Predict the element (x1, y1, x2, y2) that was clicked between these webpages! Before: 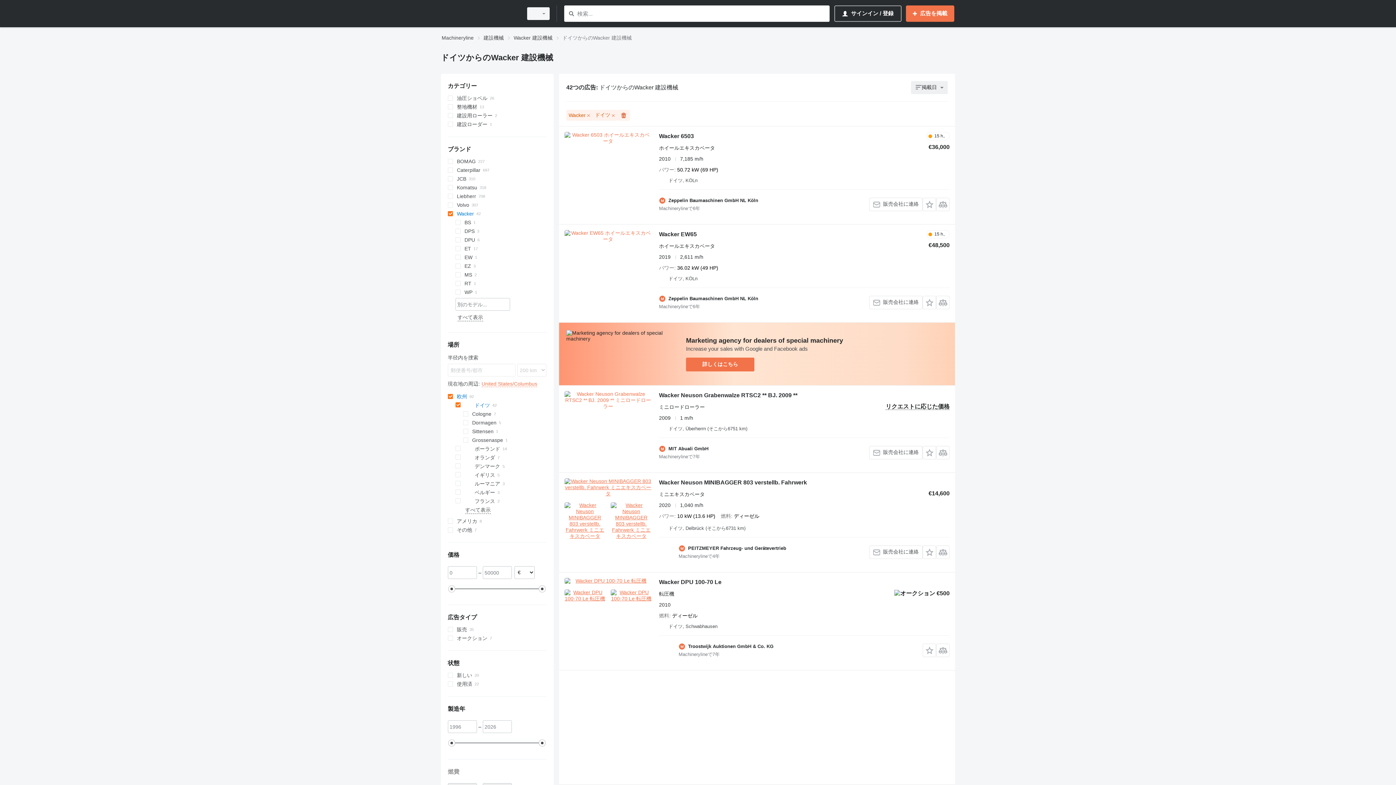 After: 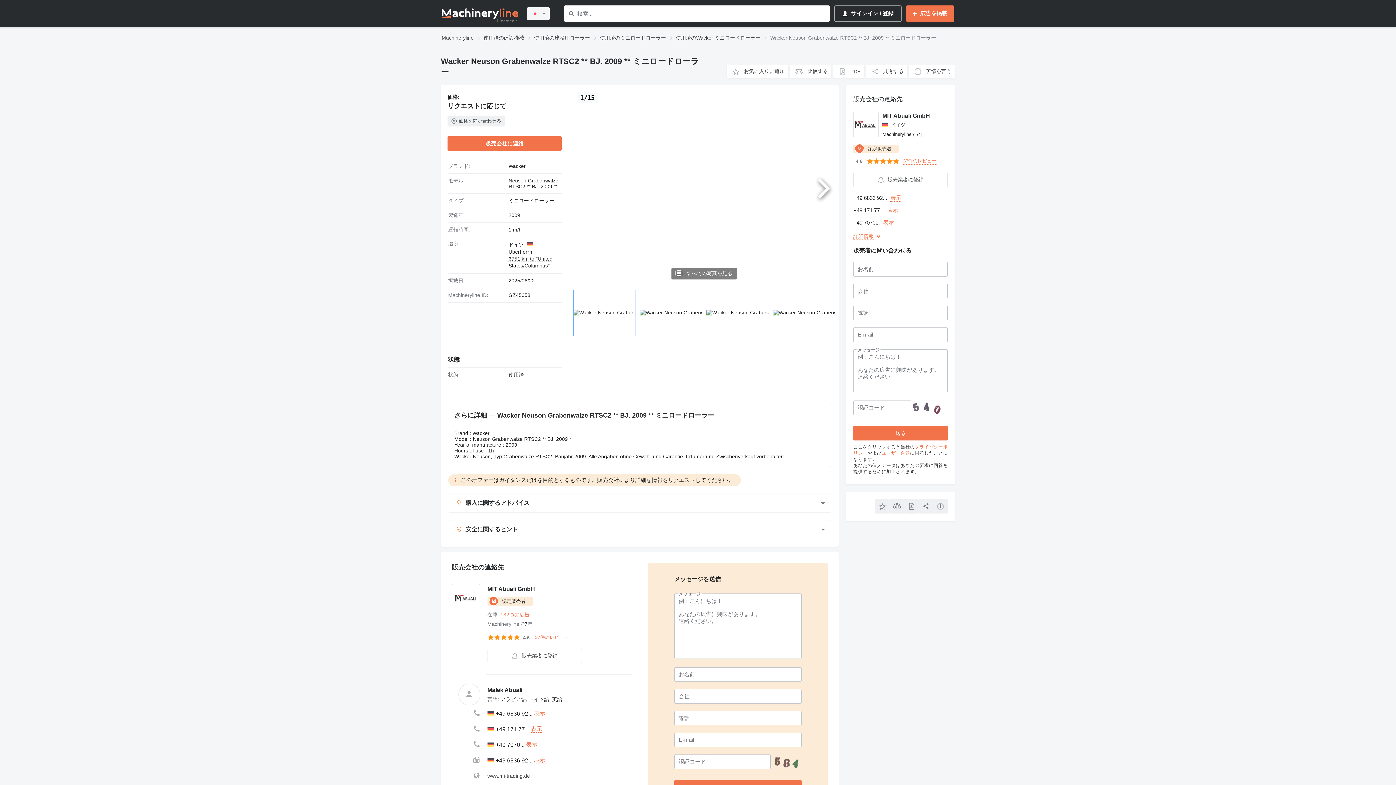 Action: bbox: (564, 391, 651, 456)